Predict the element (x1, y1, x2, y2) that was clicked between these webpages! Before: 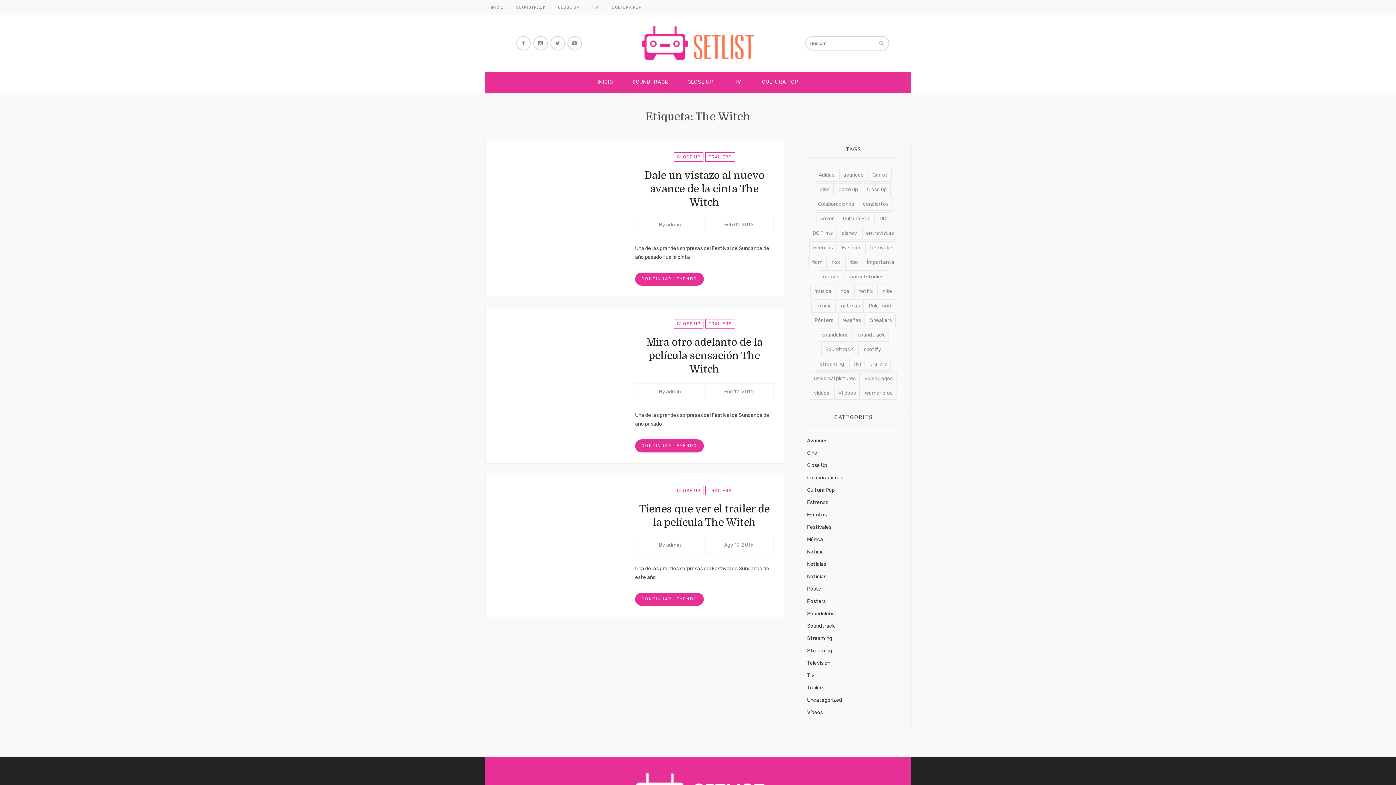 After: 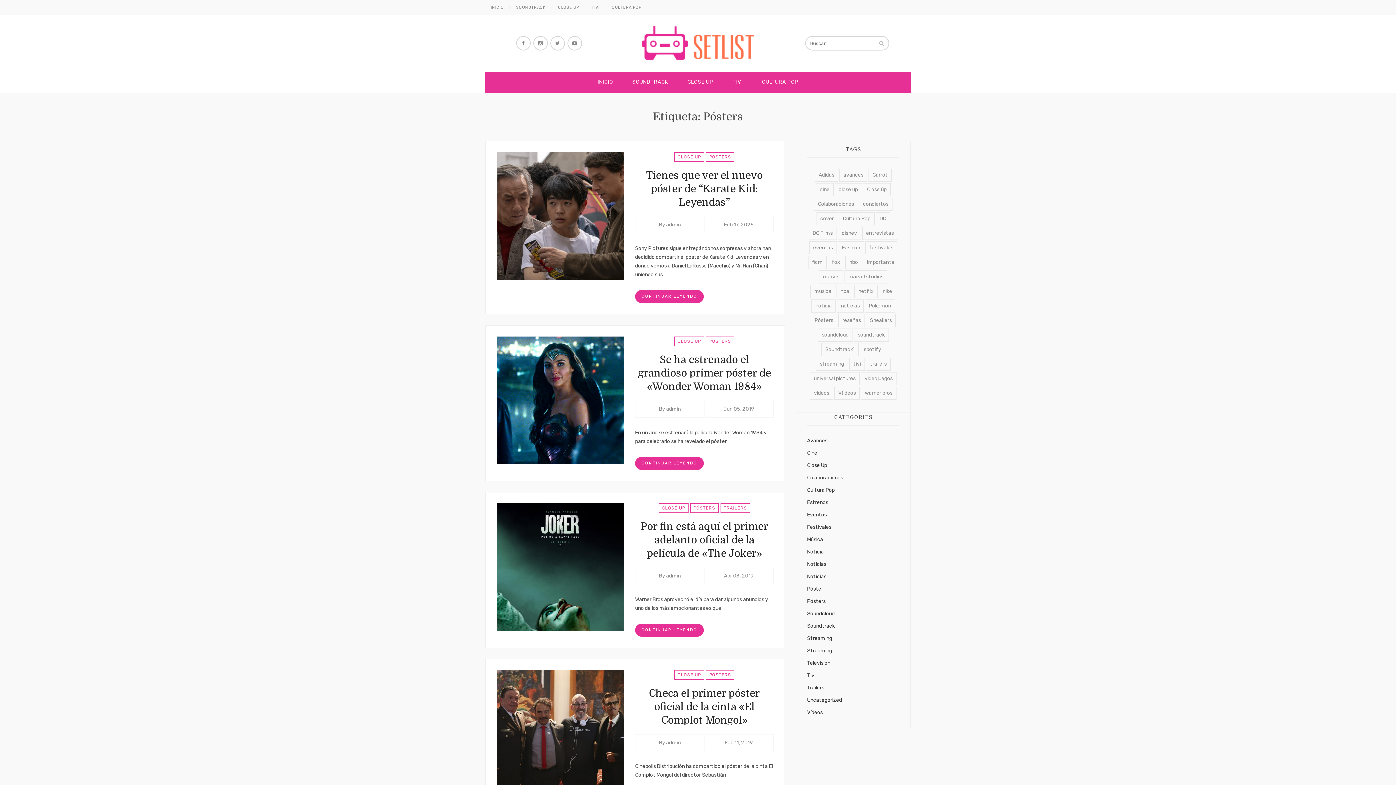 Action: bbox: (810, 314, 837, 327) label: Pósters (263 elementos)